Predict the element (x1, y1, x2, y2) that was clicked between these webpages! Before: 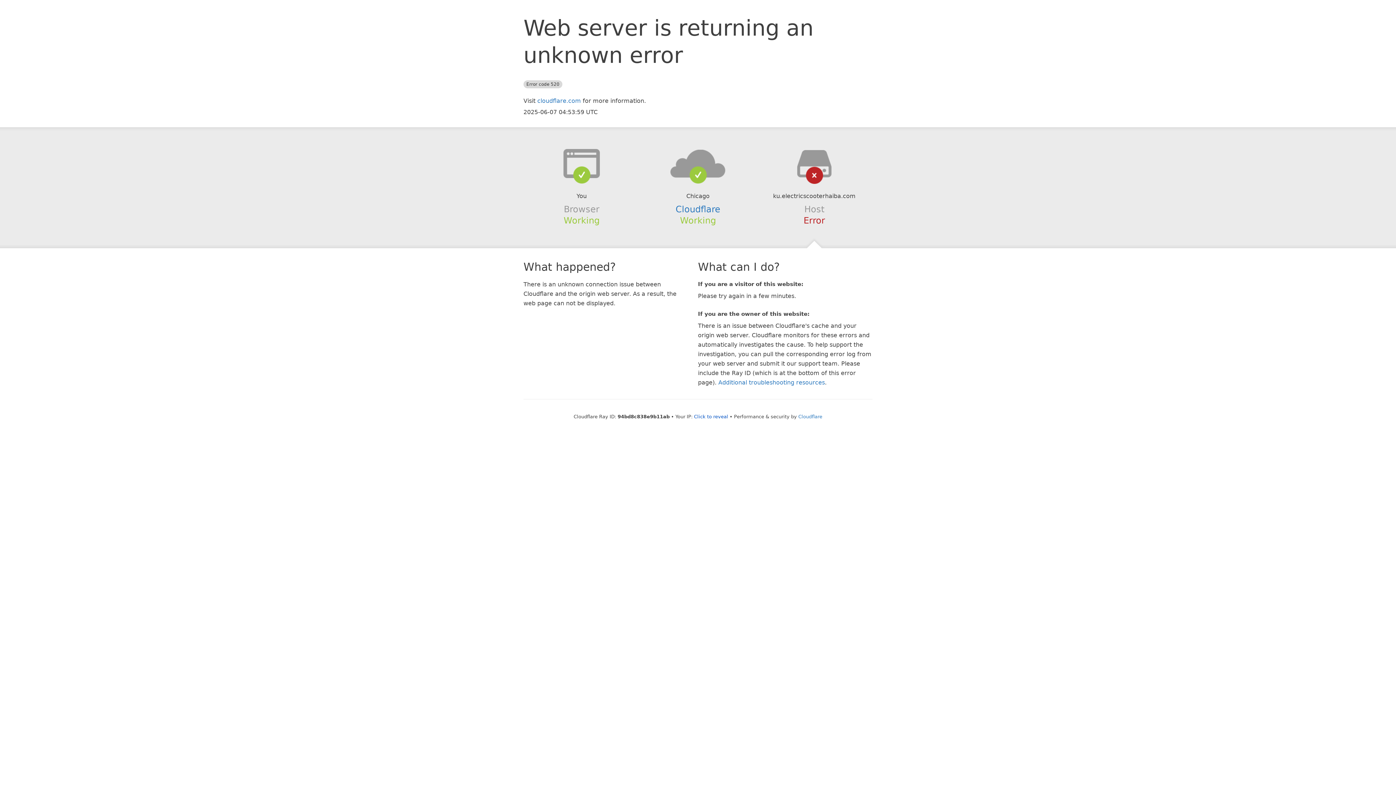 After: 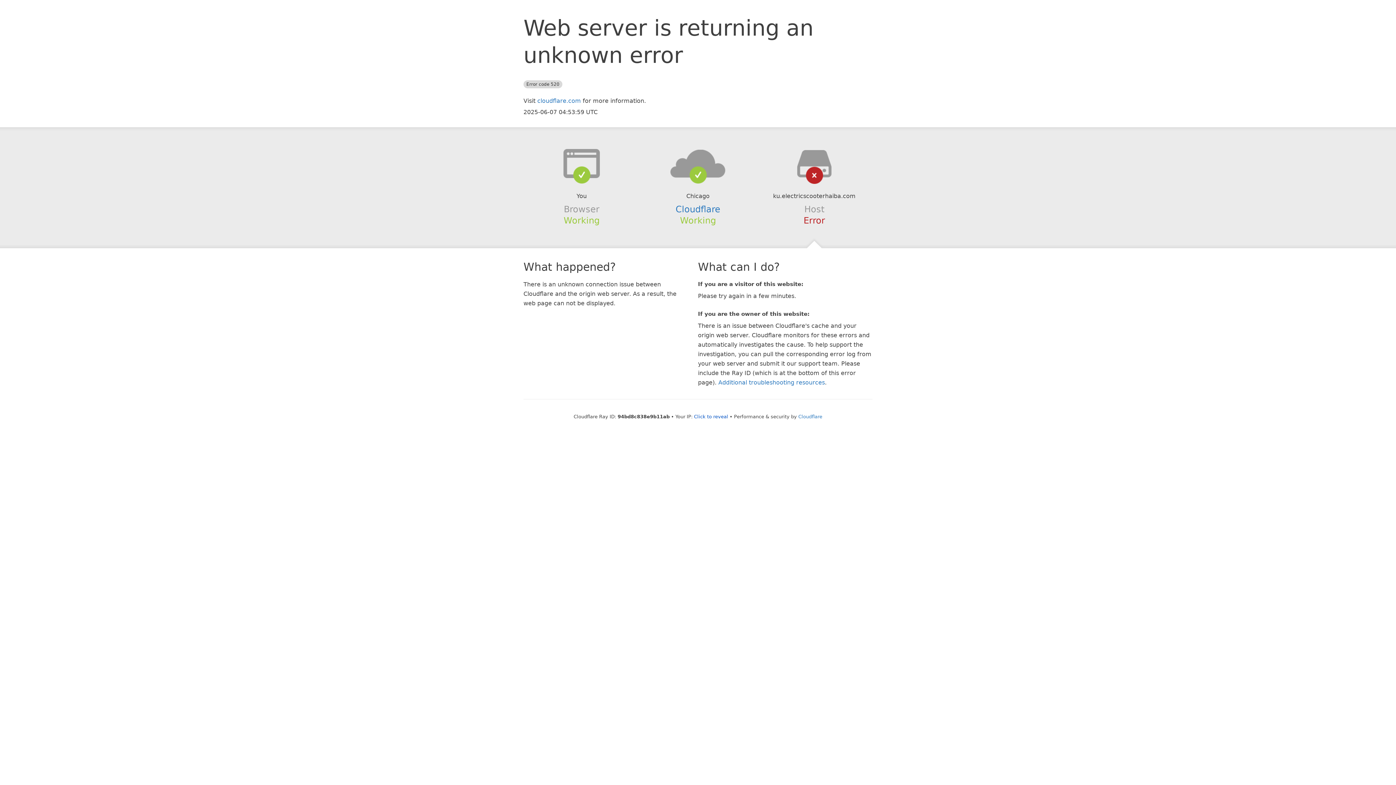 Action: bbox: (639, 148, 756, 178)